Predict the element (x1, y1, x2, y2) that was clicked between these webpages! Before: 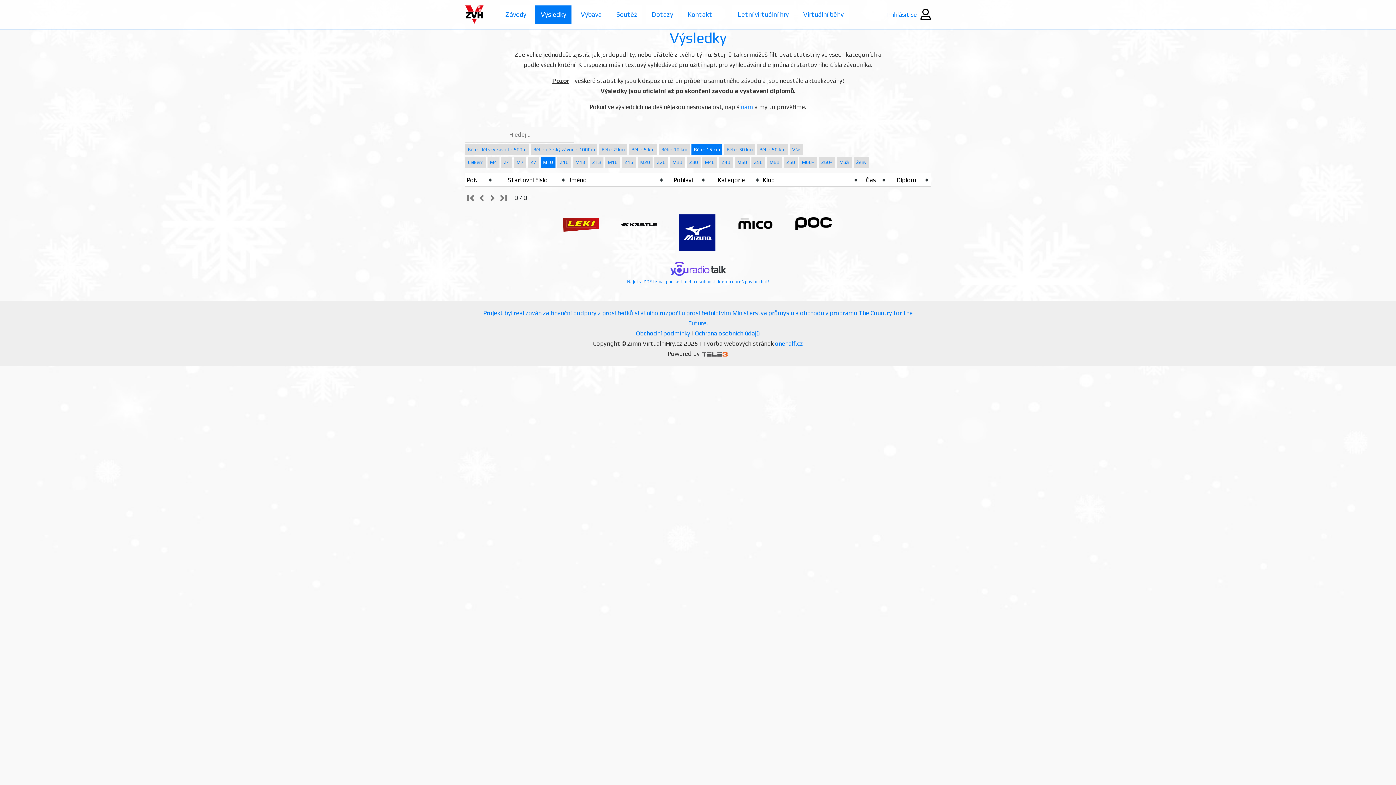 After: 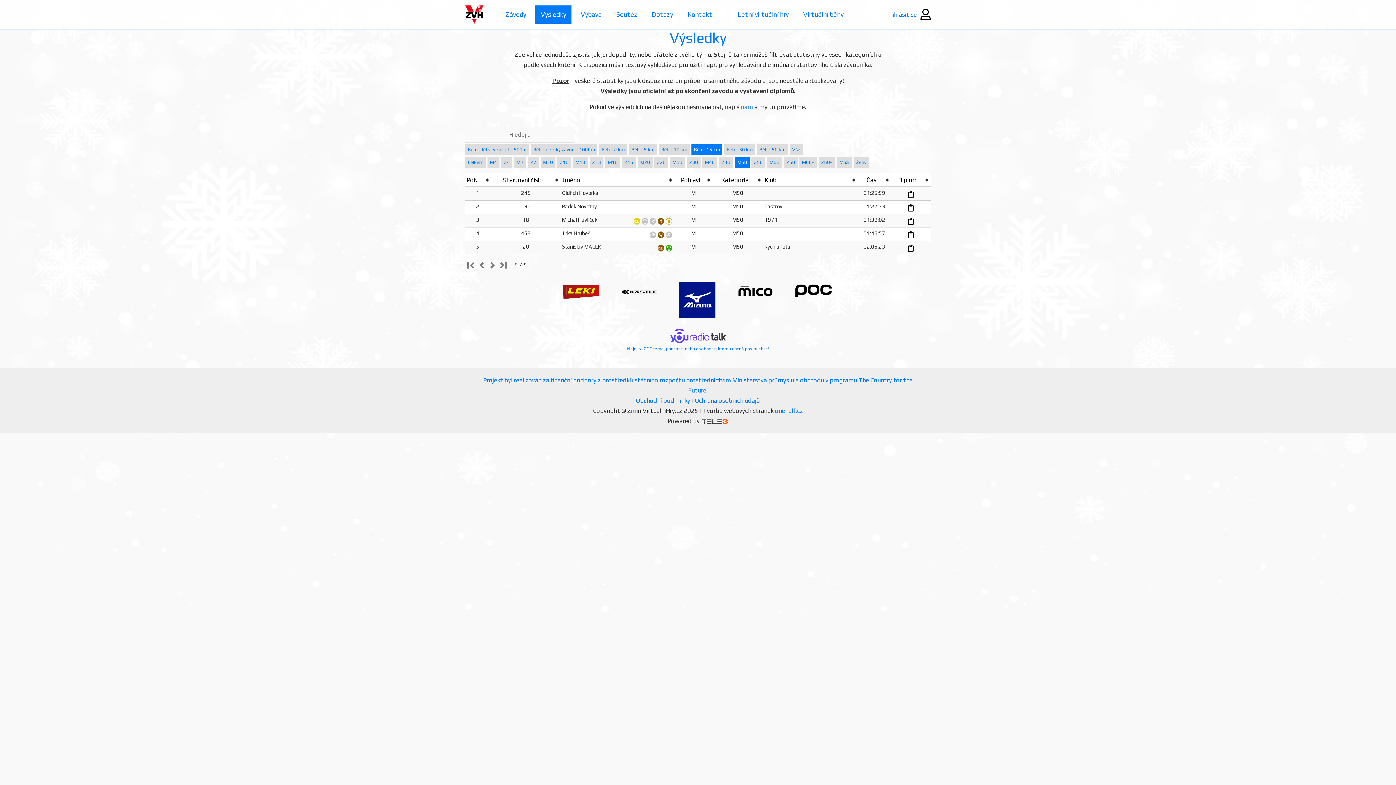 Action: label: M50 bbox: (734, 157, 749, 168)